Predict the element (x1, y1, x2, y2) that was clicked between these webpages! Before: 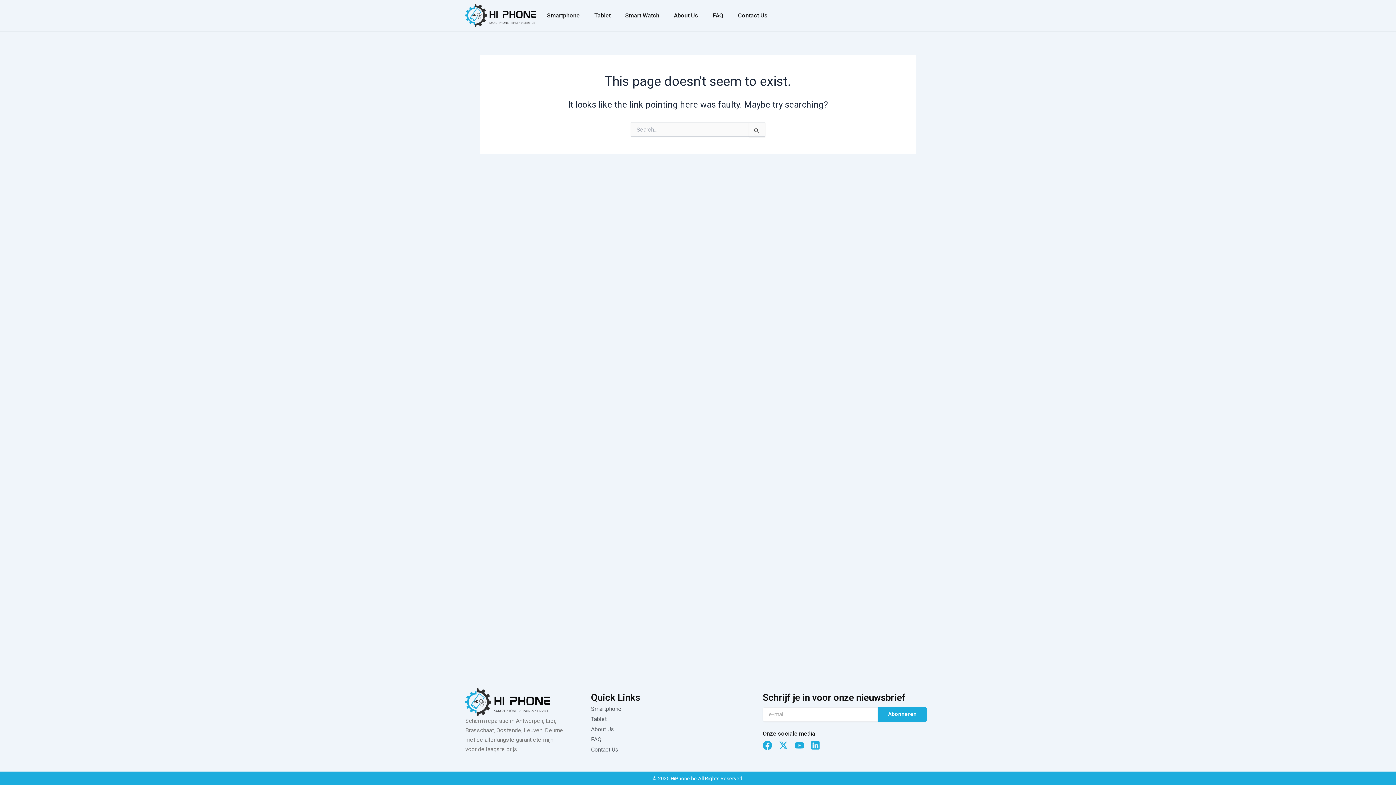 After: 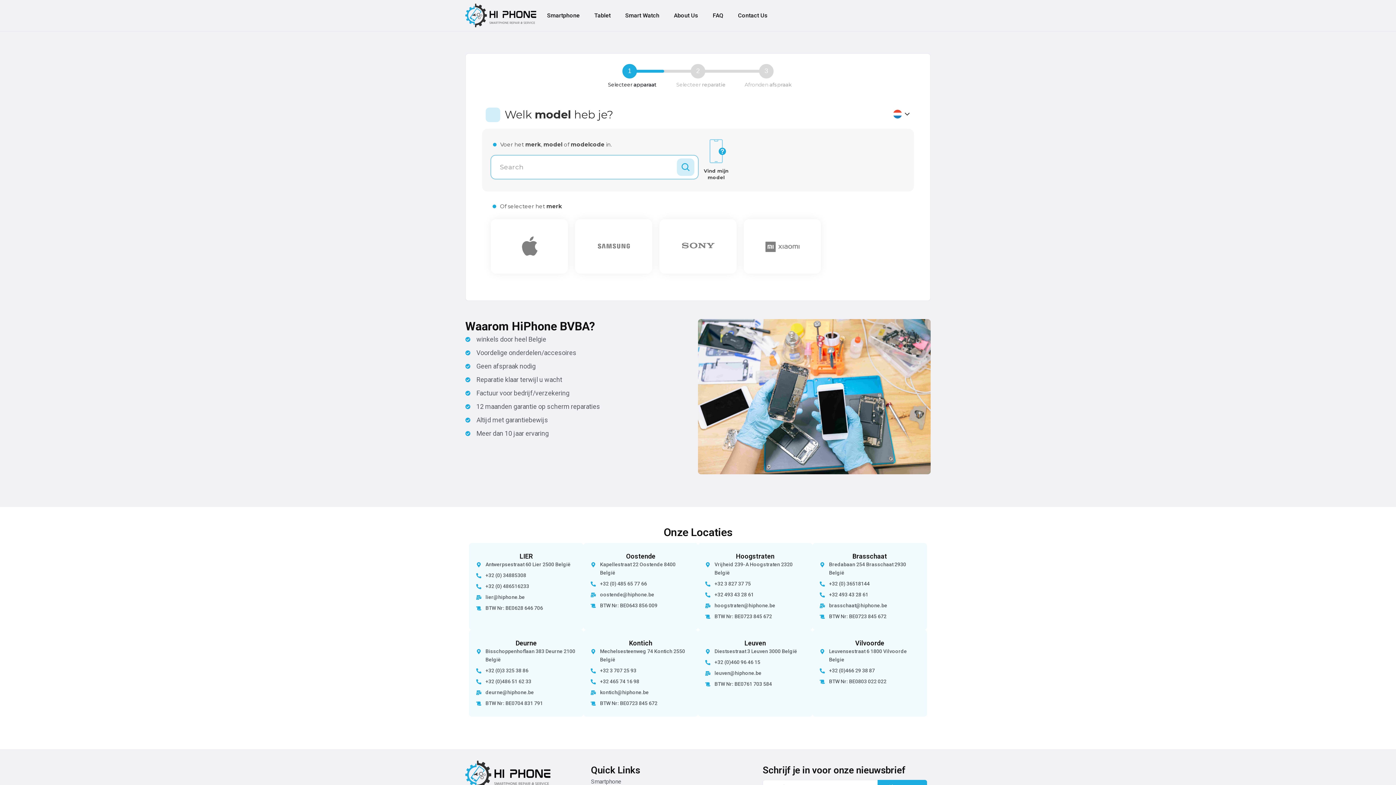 Action: bbox: (587, 7, 618, 24) label: Tablet